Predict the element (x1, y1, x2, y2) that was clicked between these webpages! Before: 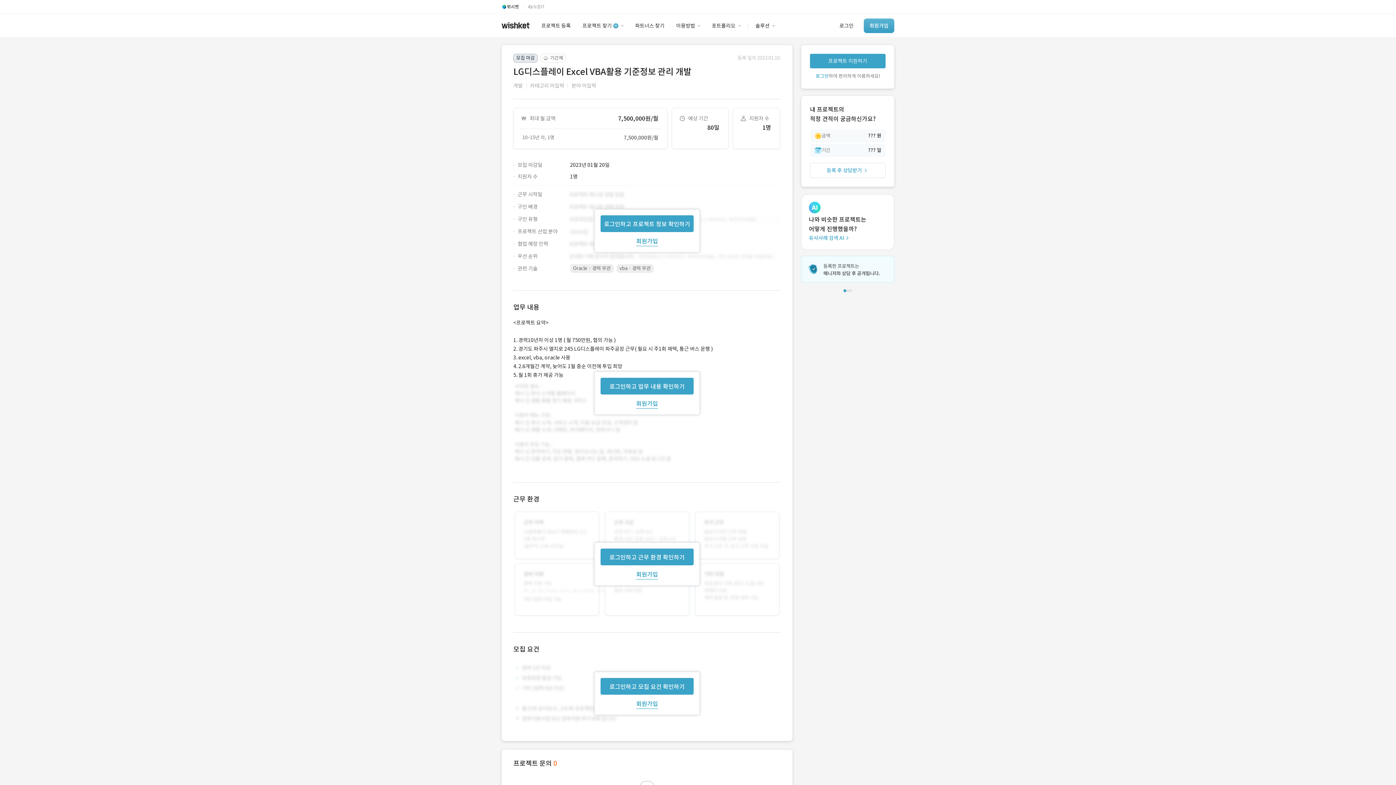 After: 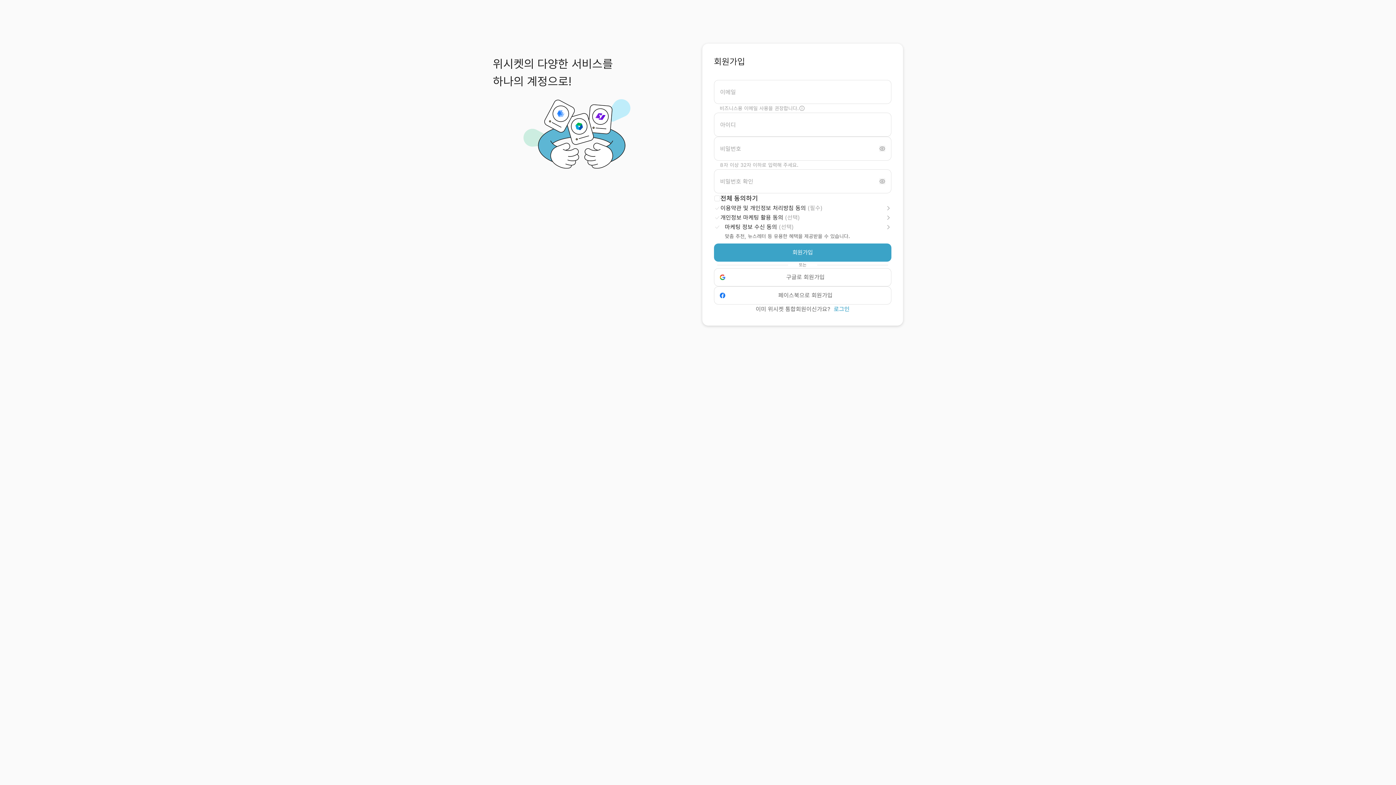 Action: bbox: (636, 236, 658, 246) label: 회원가입